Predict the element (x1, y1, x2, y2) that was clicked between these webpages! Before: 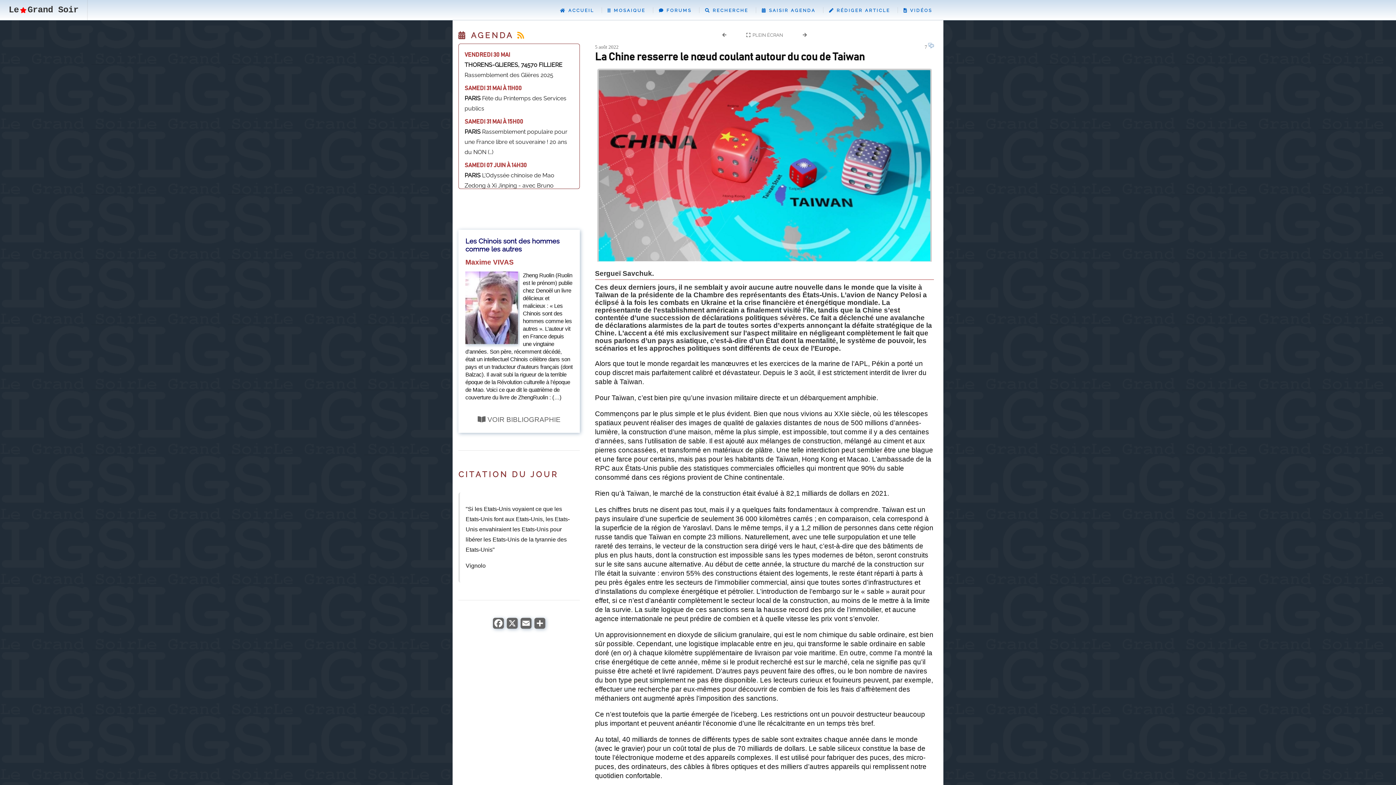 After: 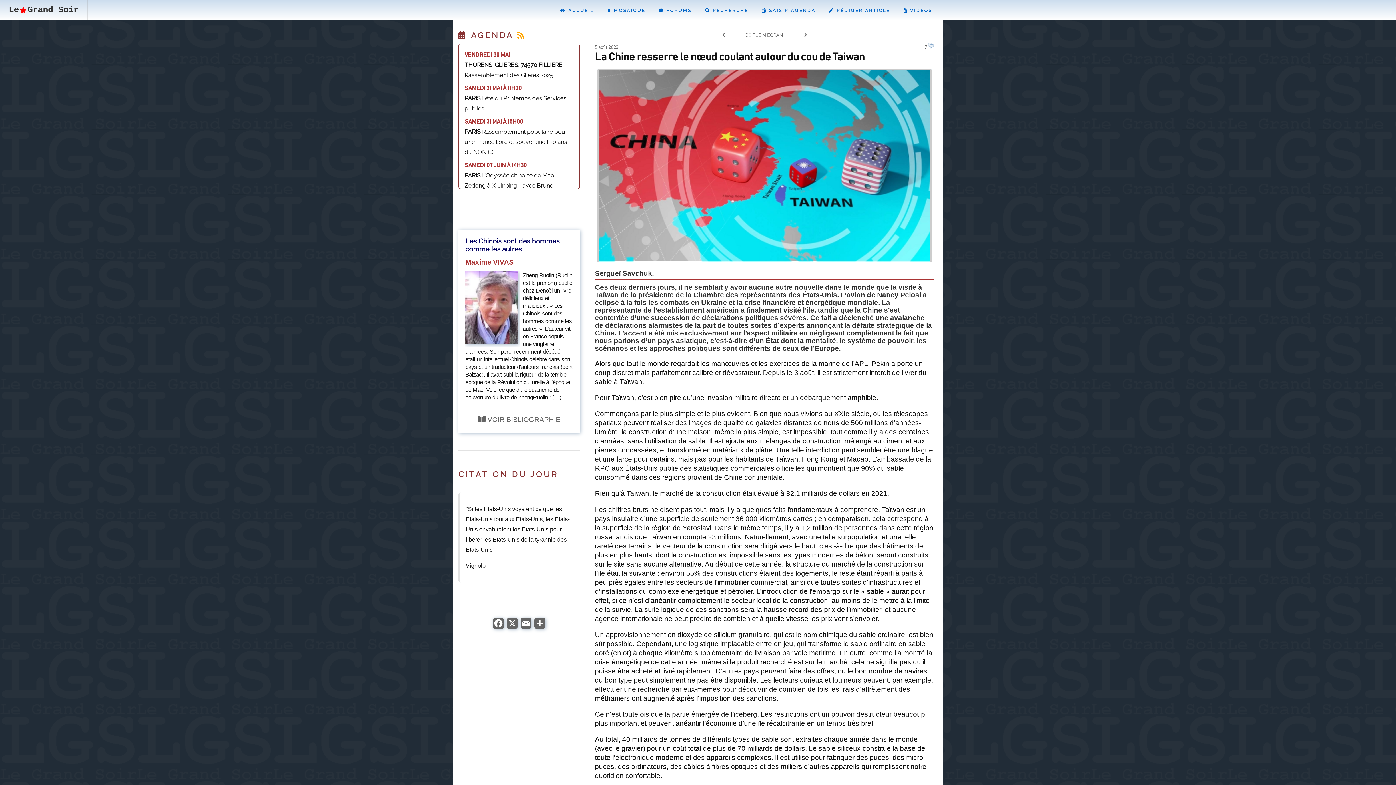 Action: bbox: (506, 623, 517, 630)